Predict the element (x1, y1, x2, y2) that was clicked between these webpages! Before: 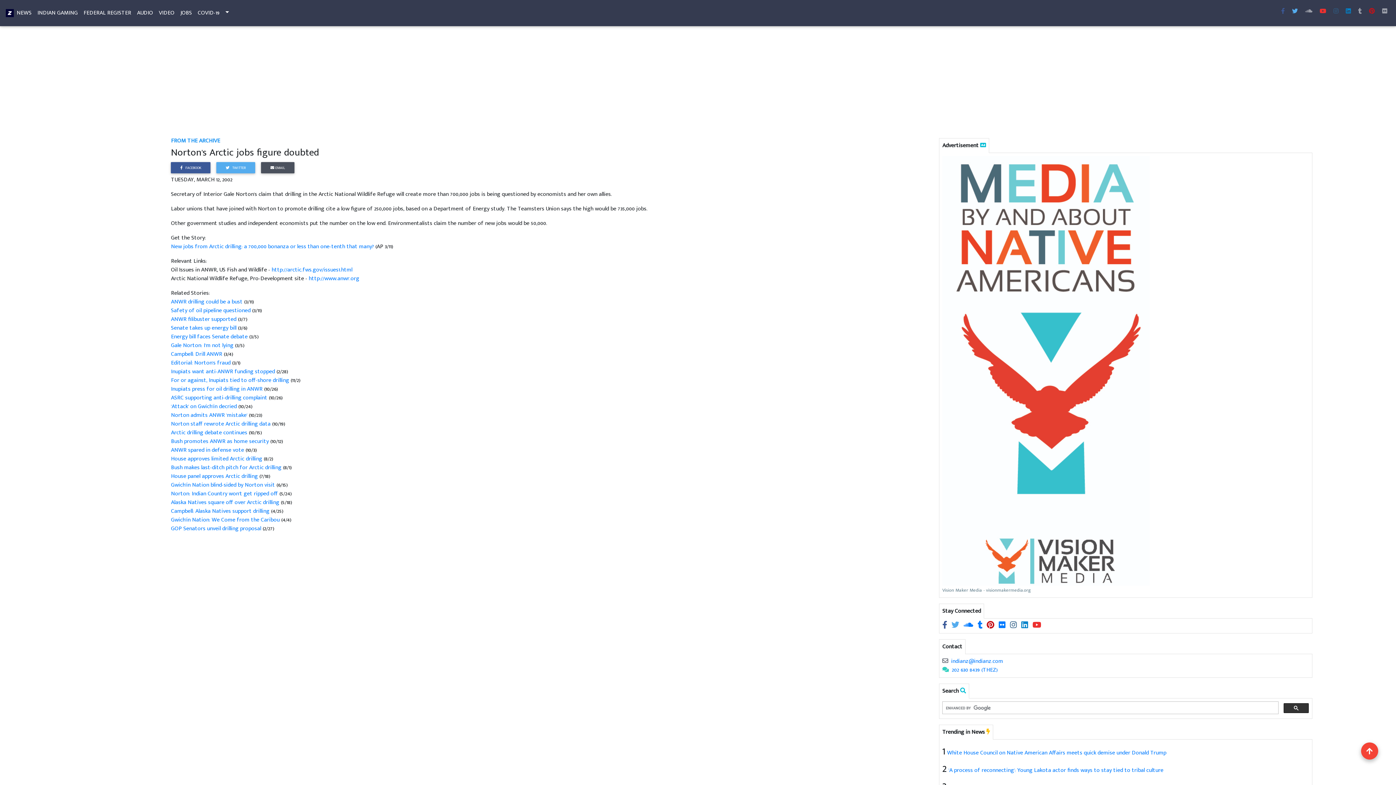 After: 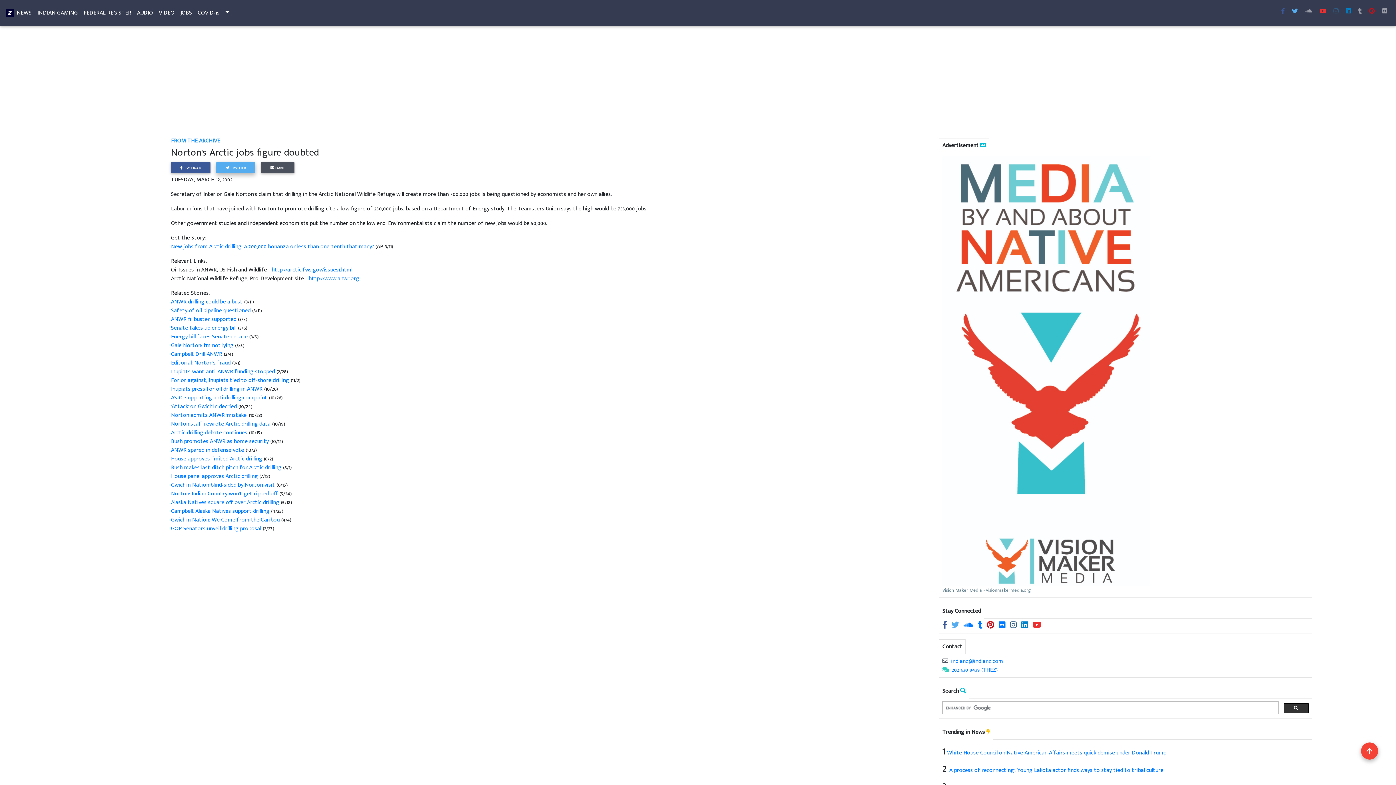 Action: bbox: (216, 162, 255, 173) label:  TWITTER